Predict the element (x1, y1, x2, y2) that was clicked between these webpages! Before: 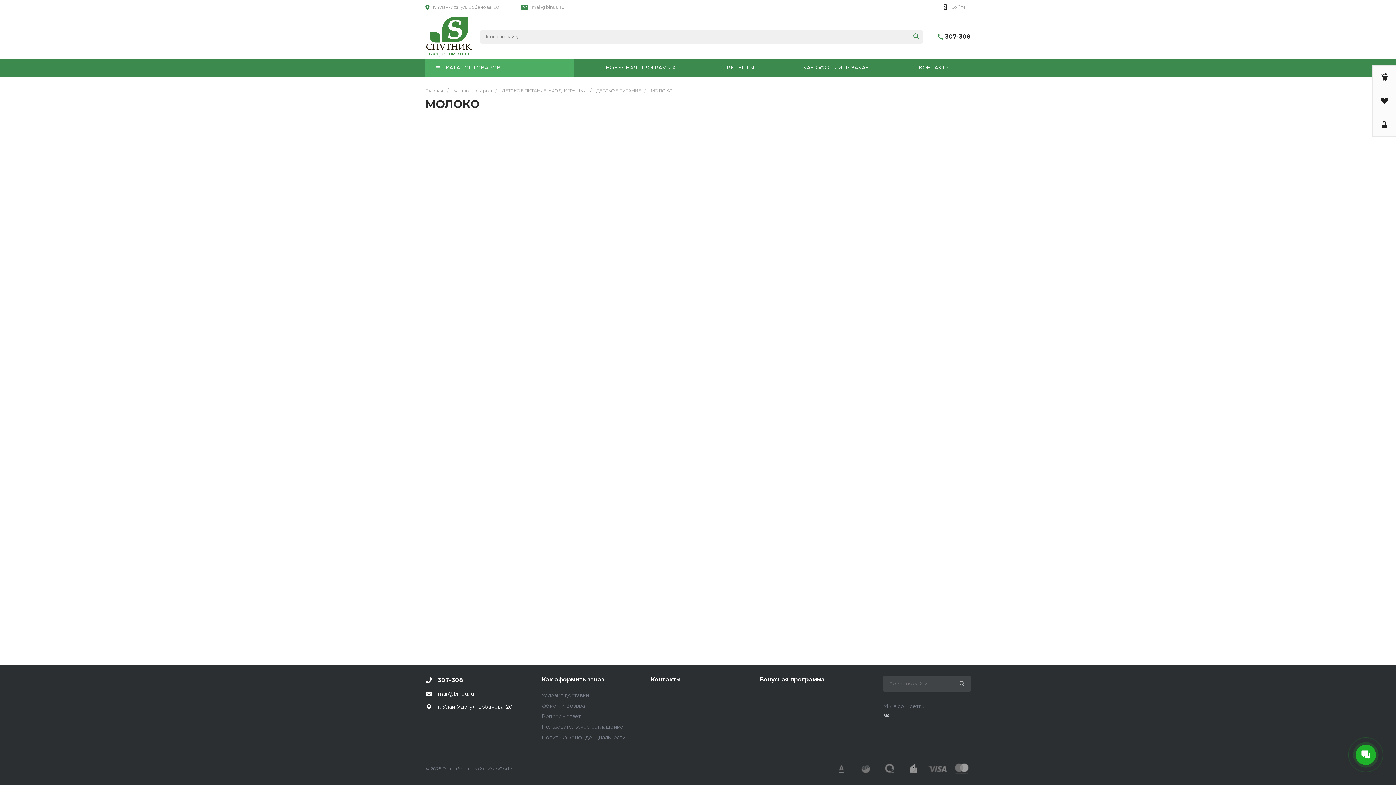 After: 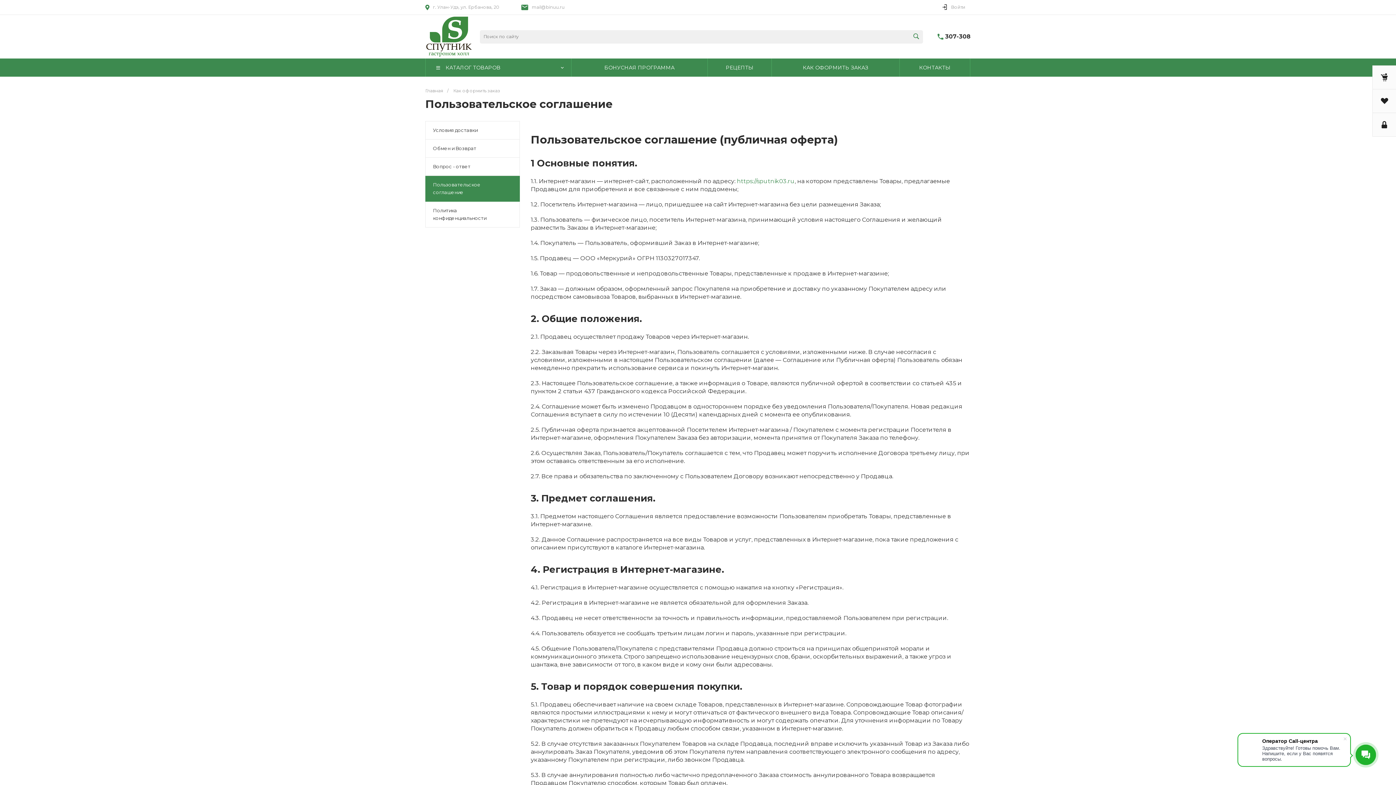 Action: label: Пользовательское соглашение bbox: (541, 724, 623, 730)